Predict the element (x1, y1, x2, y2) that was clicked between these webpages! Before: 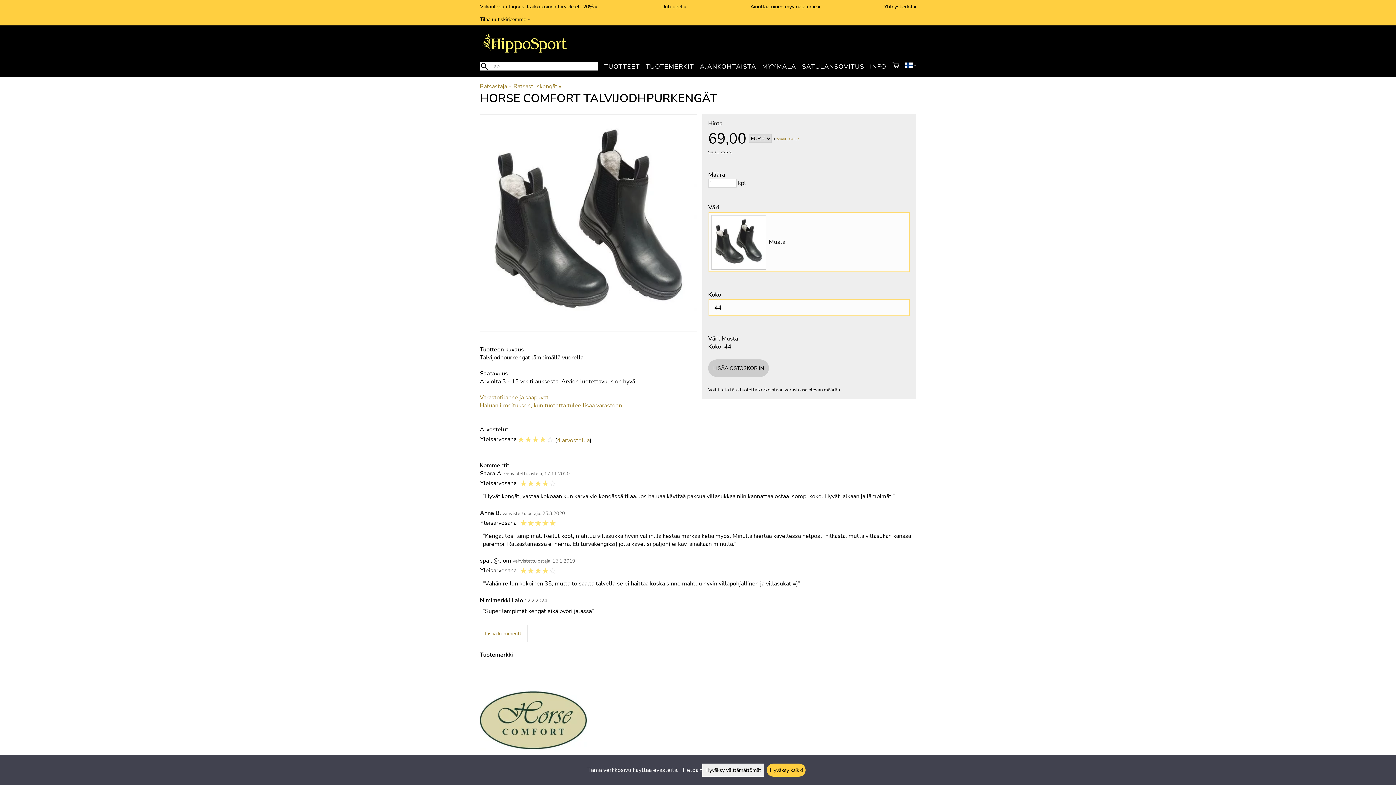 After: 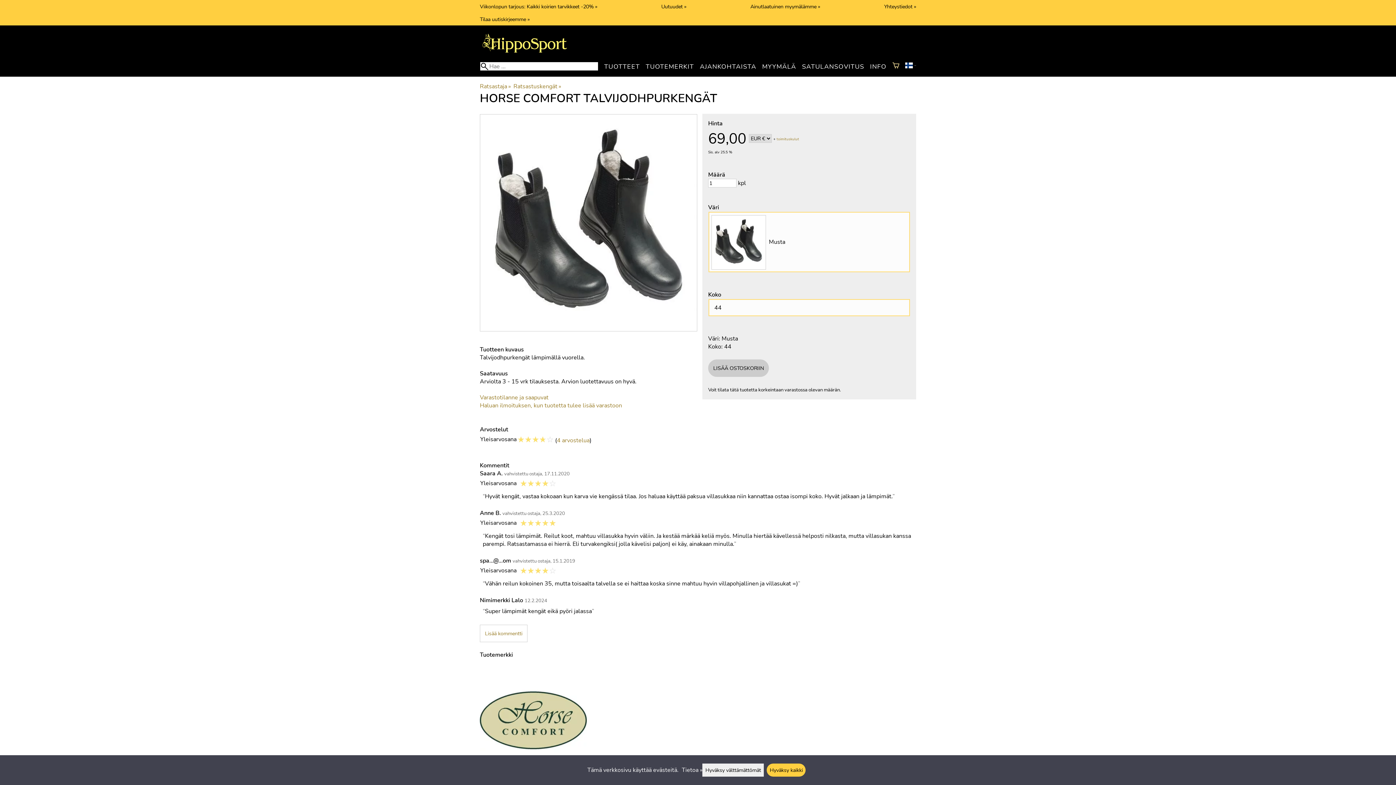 Action: label: Ostoskori bbox: (892, 62, 899, 70)